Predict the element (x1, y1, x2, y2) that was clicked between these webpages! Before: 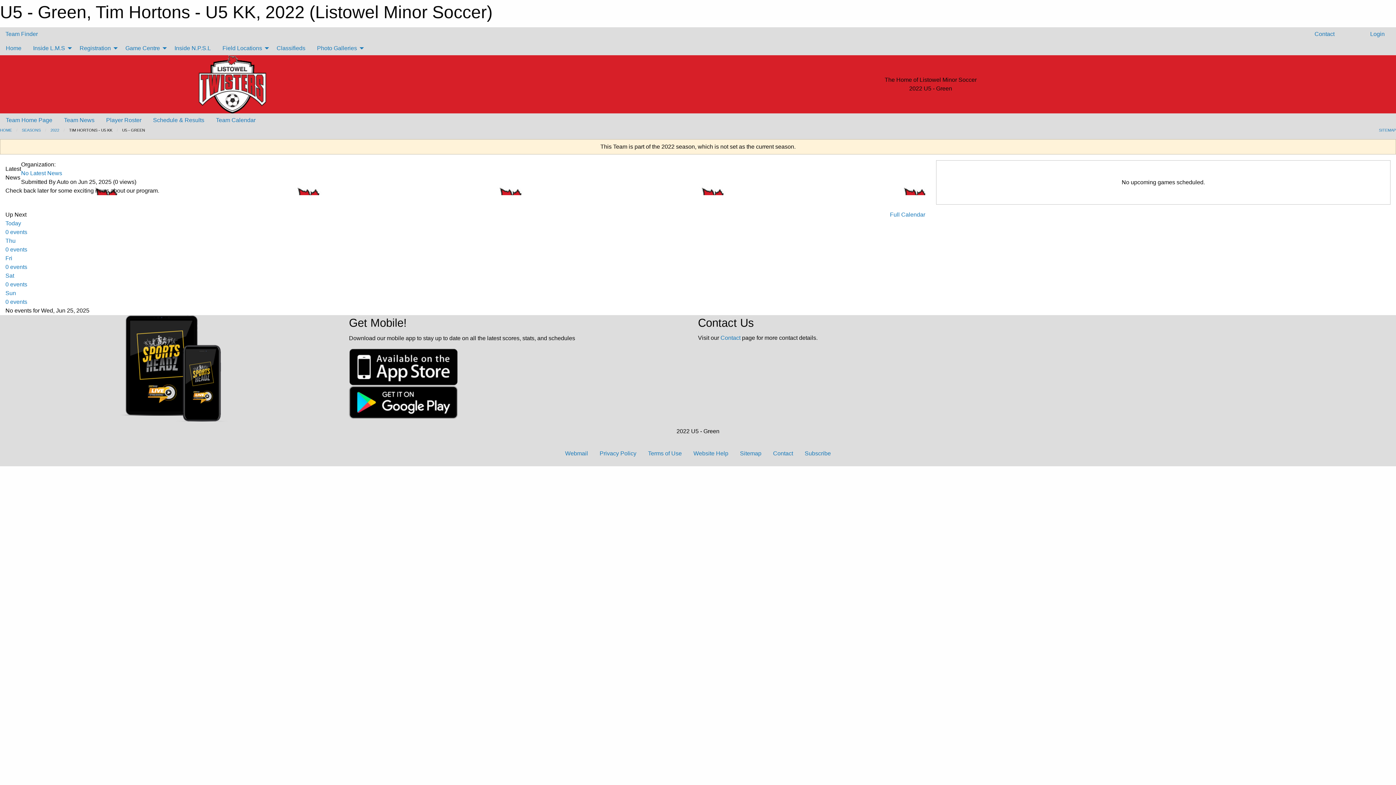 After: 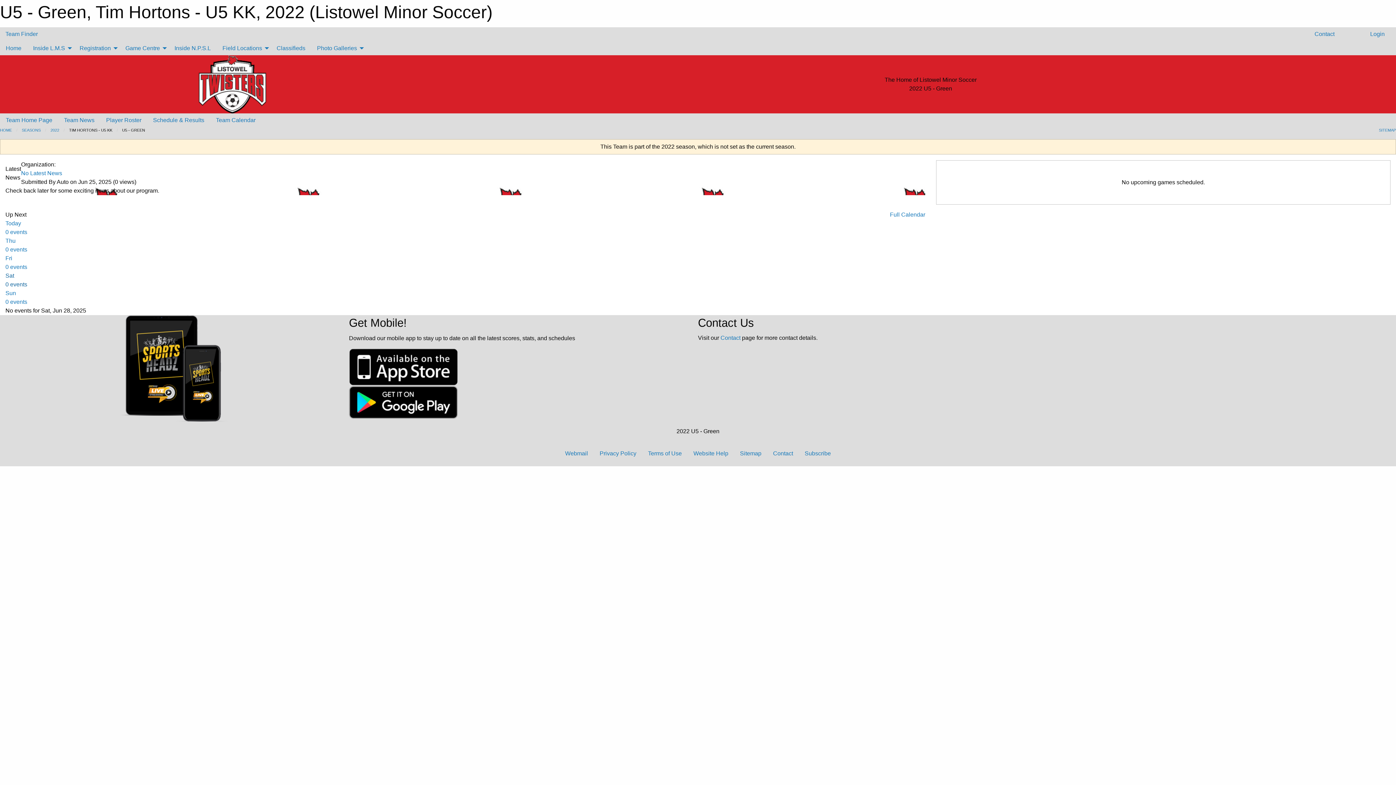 Action: label: Sat
0 events bbox: (5, 272, 925, 289)